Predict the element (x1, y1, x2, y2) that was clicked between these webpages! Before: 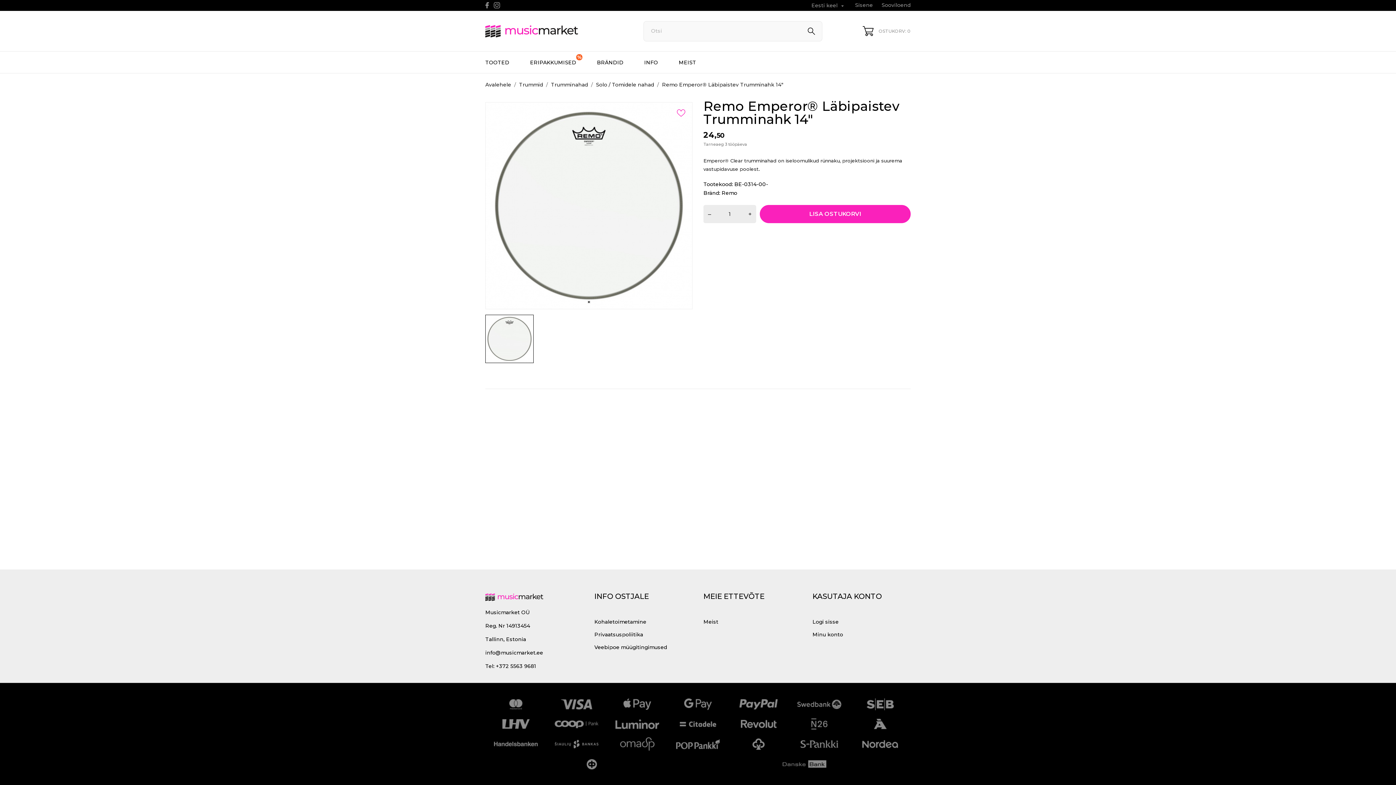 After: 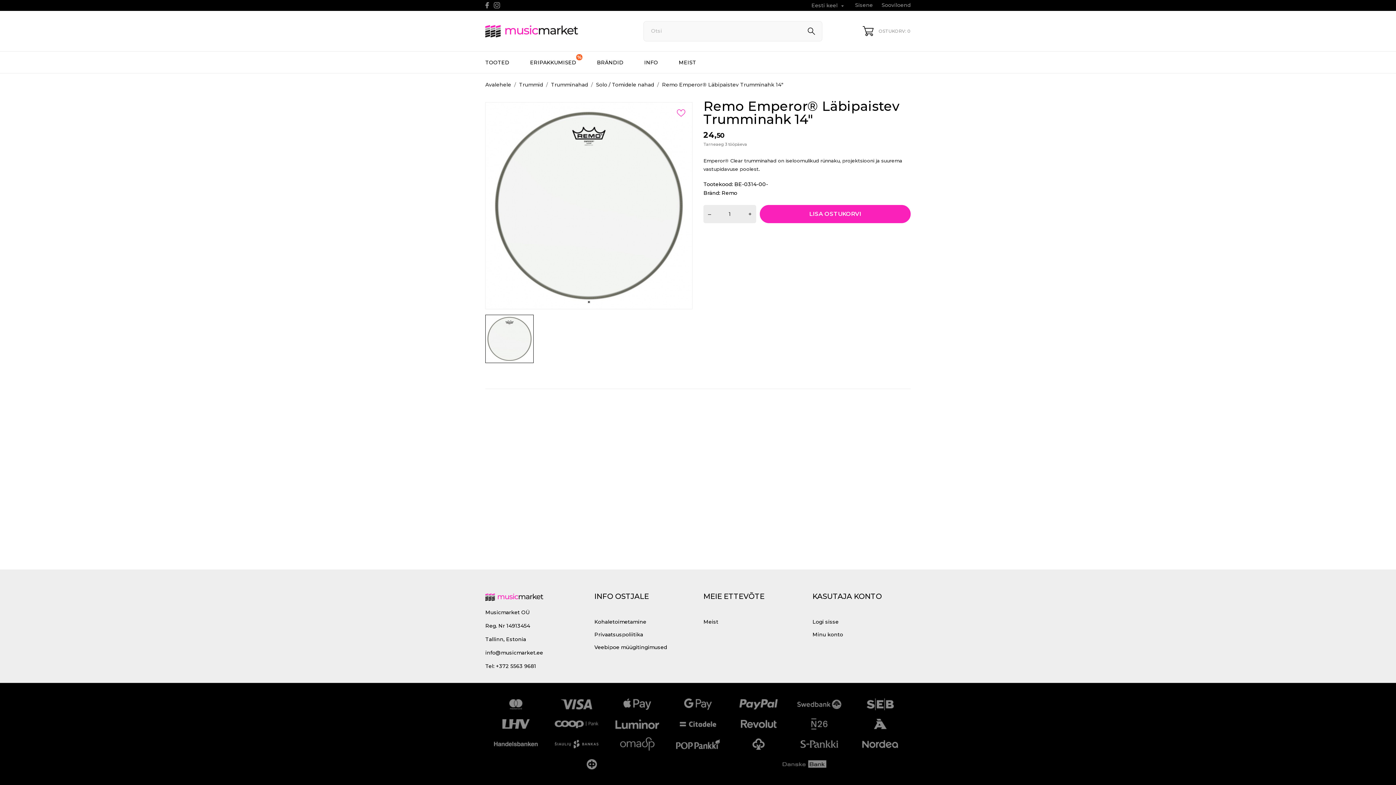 Action: label: Remo Emperor® Läbipaistev Trumminahk 14" bbox: (662, 81, 783, 88)